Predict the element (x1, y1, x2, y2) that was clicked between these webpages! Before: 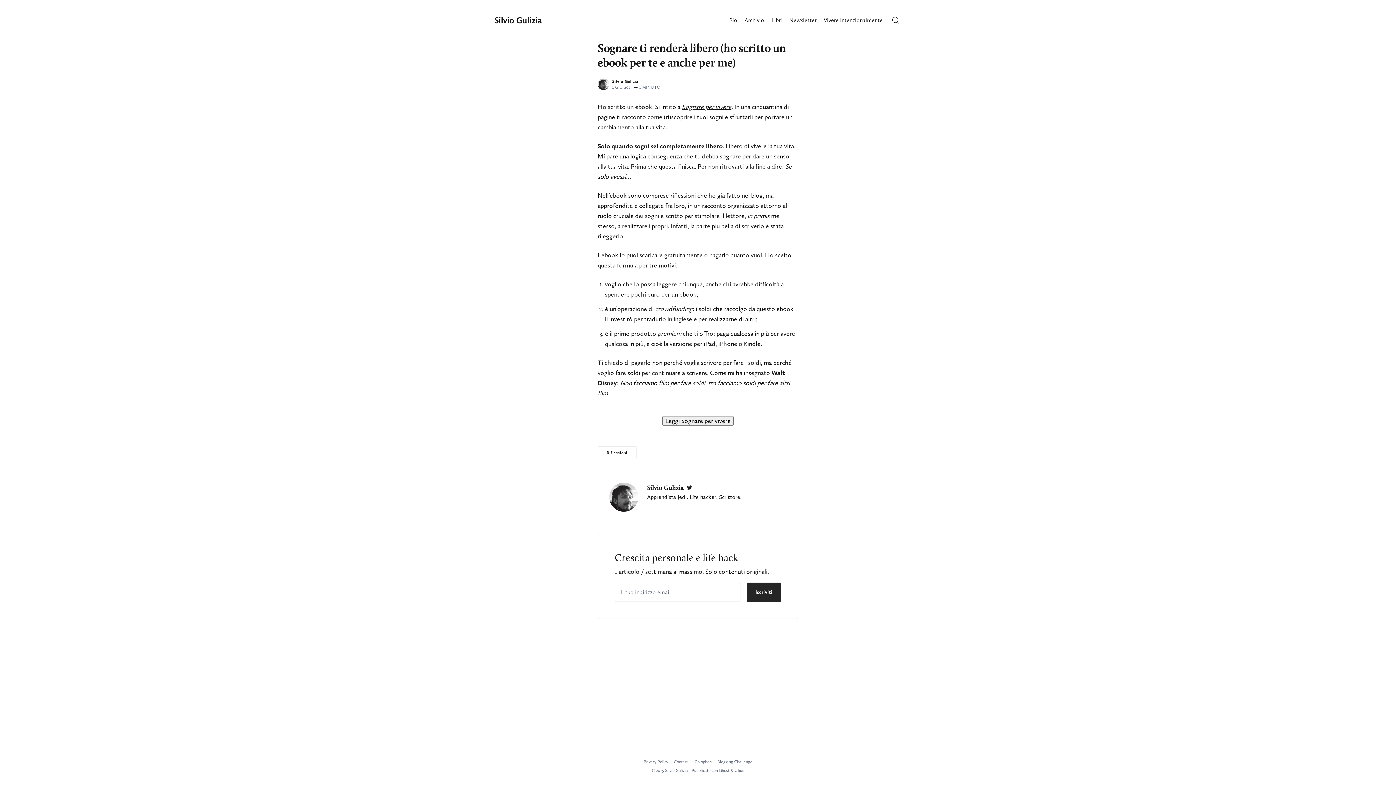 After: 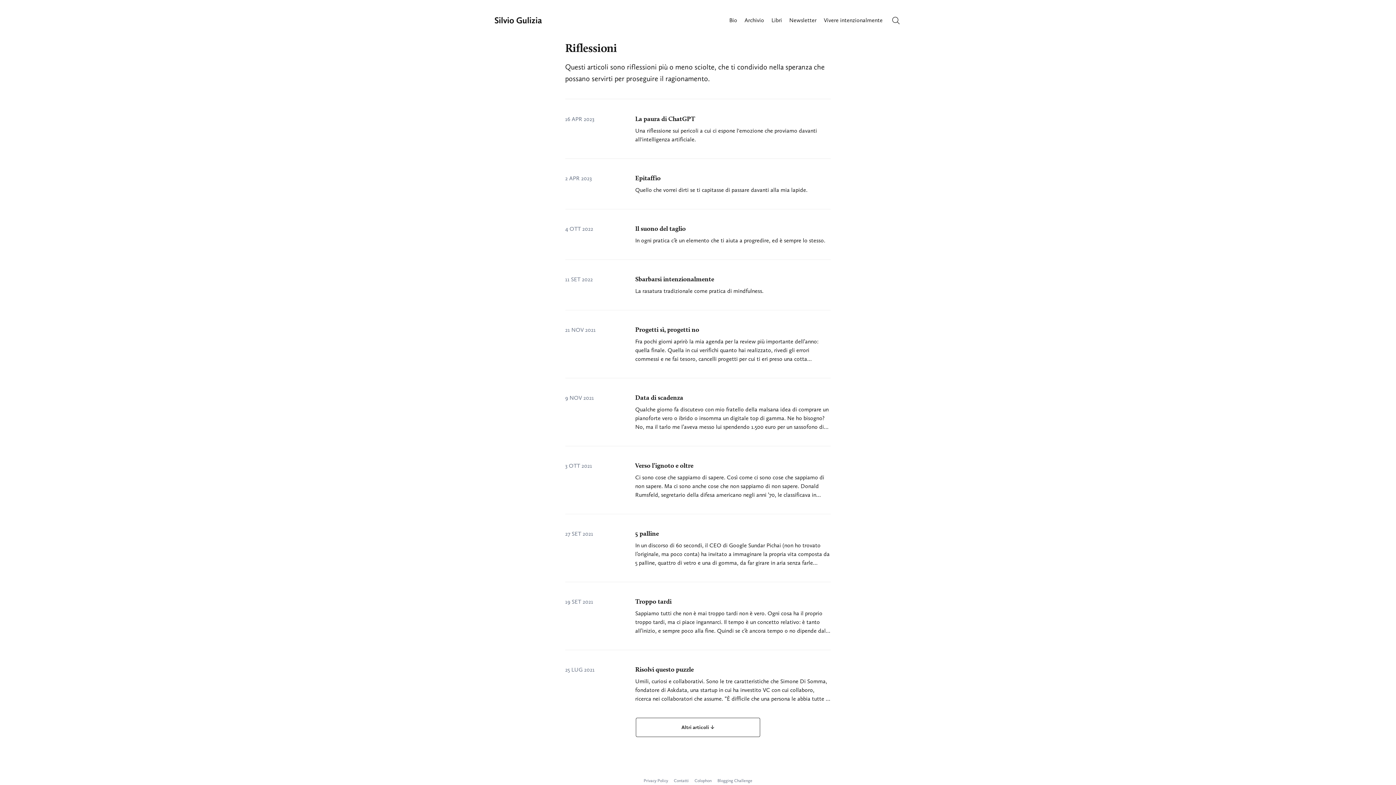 Action: label: Riflessioni bbox: (597, 446, 636, 459)